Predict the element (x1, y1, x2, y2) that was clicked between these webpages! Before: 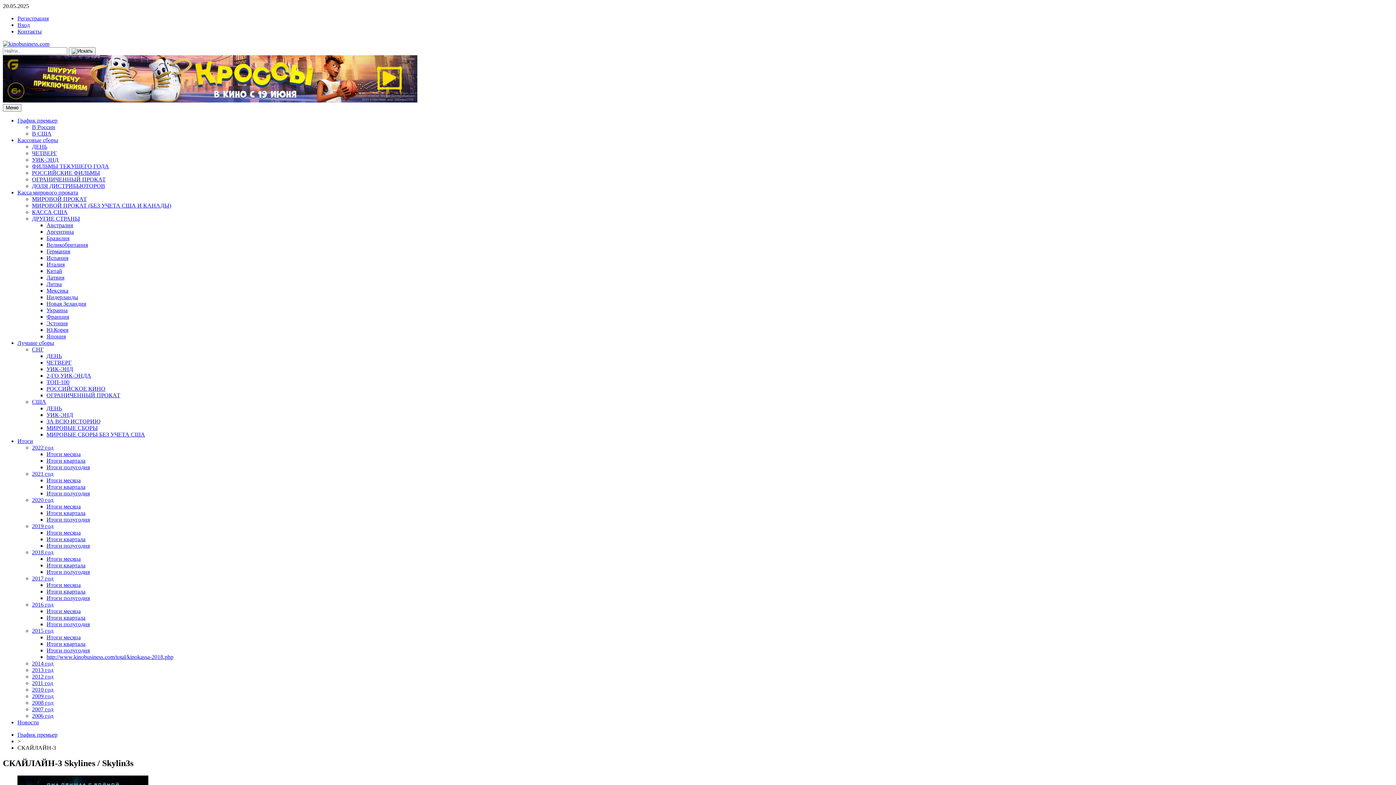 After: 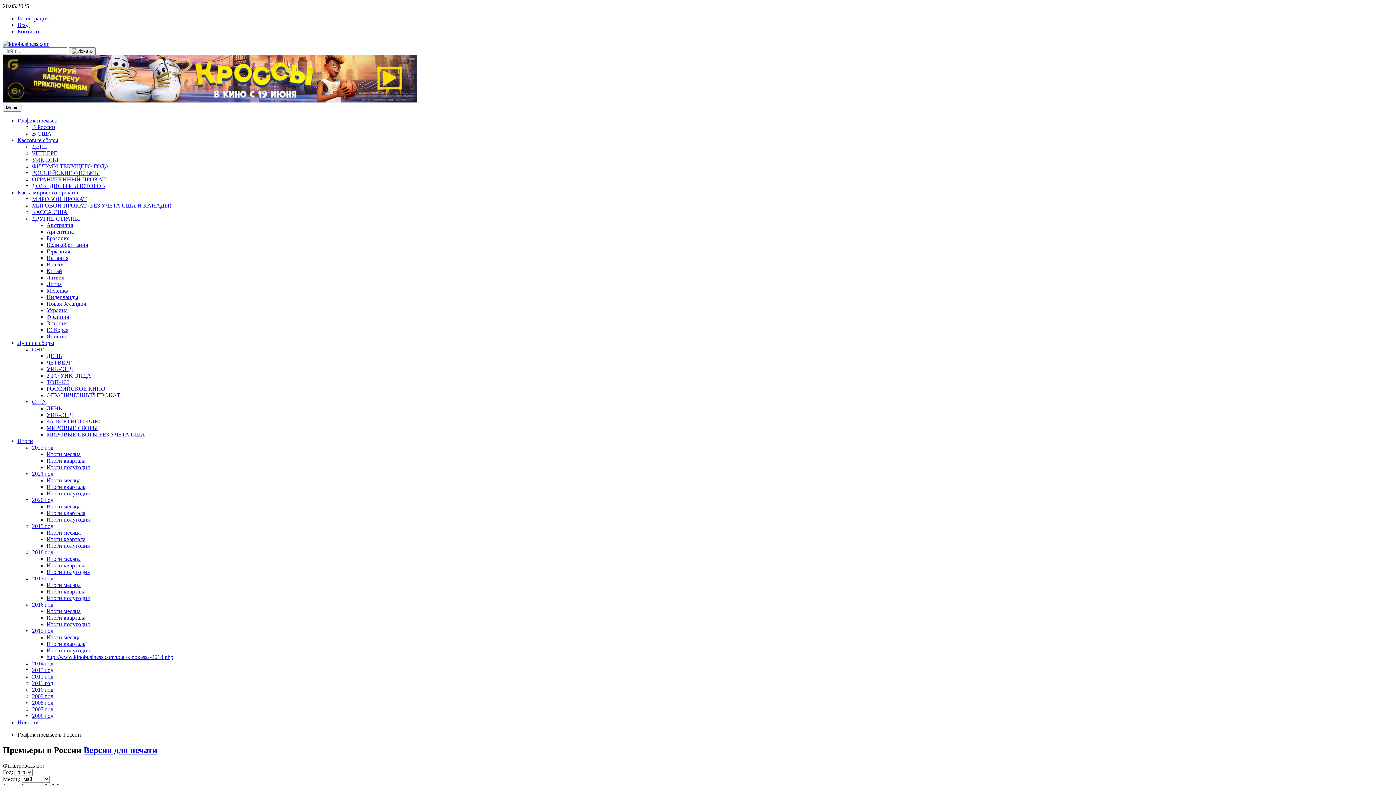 Action: bbox: (17, 732, 57, 738) label: График премьер